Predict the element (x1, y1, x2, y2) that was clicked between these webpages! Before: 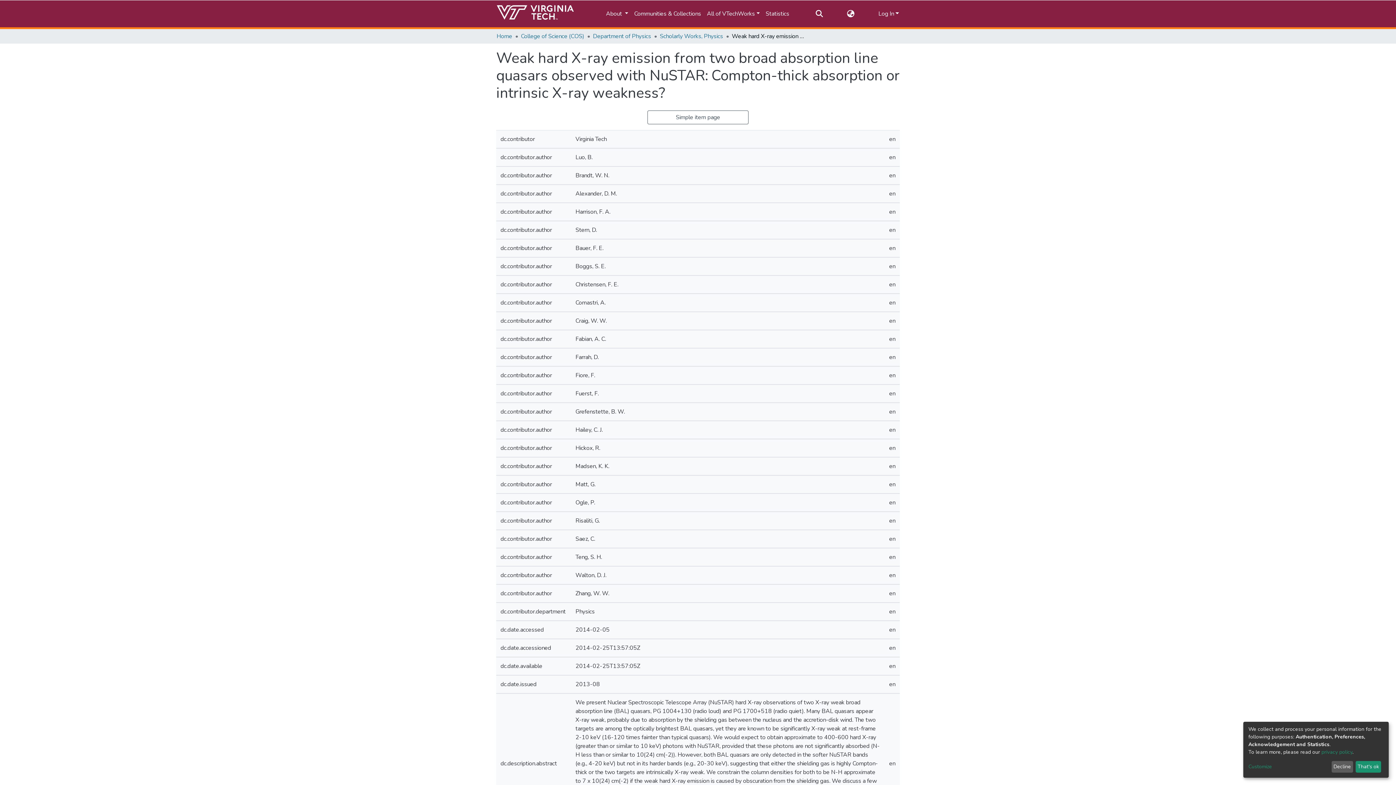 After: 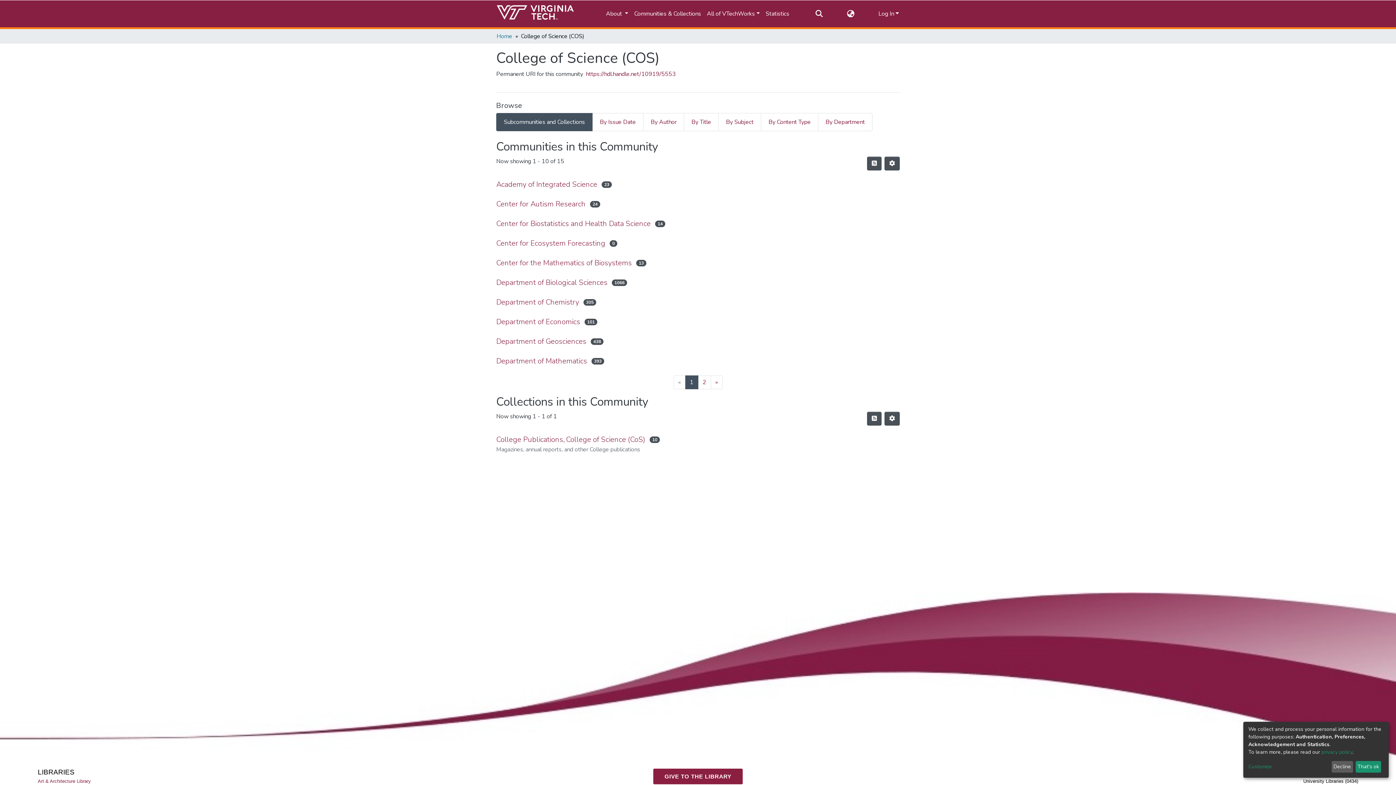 Action: label: College of Science (COS) bbox: (521, 32, 584, 40)